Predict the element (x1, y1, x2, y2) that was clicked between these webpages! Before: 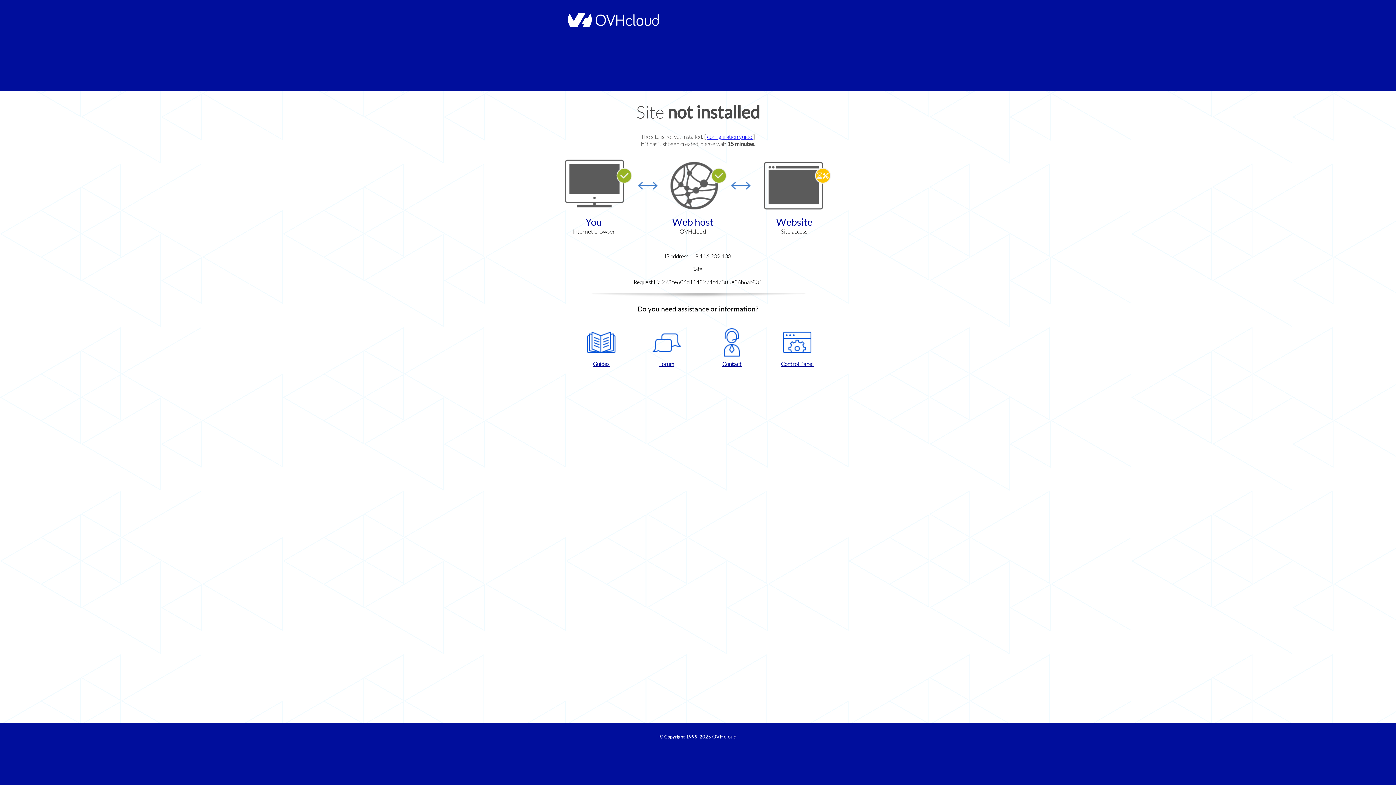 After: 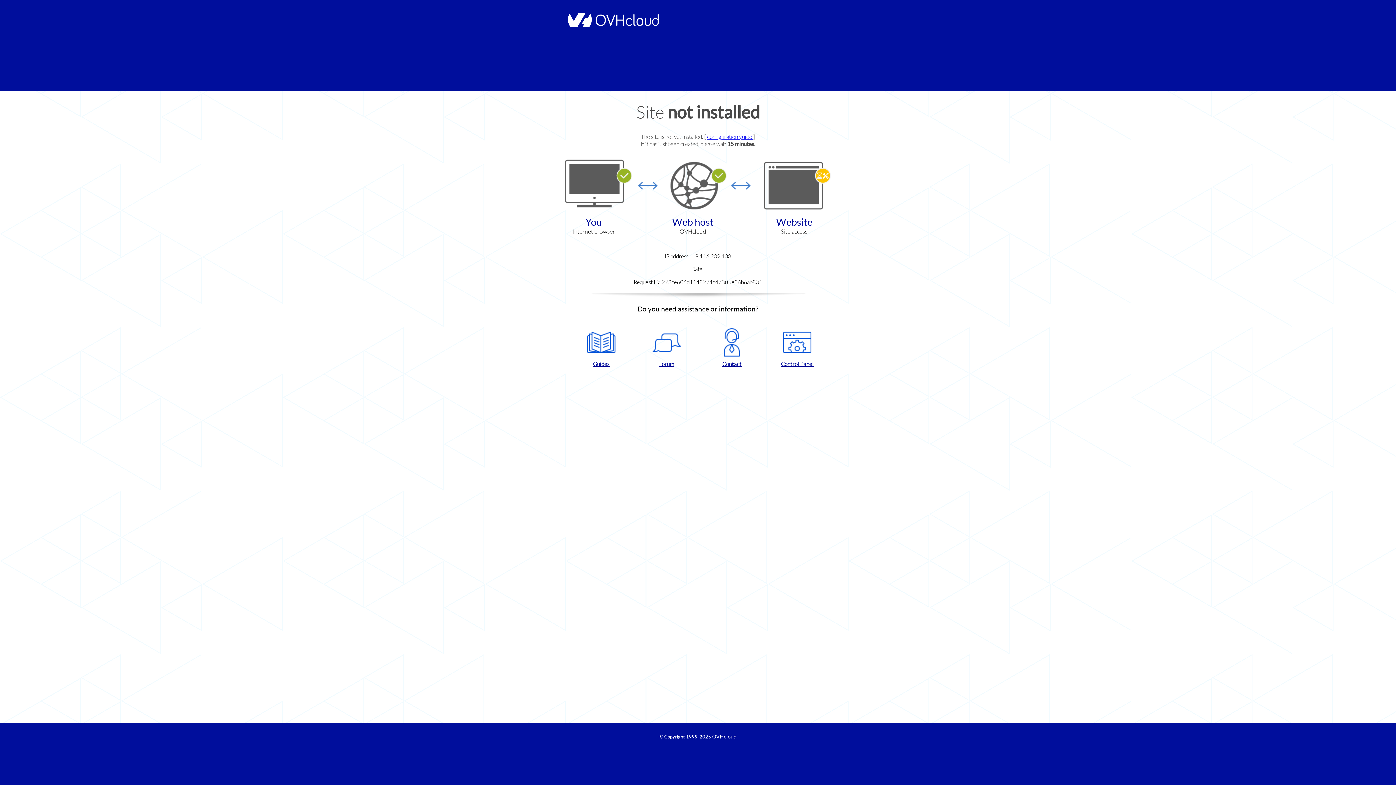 Action: bbox: (637, 328, 696, 367) label: Forum